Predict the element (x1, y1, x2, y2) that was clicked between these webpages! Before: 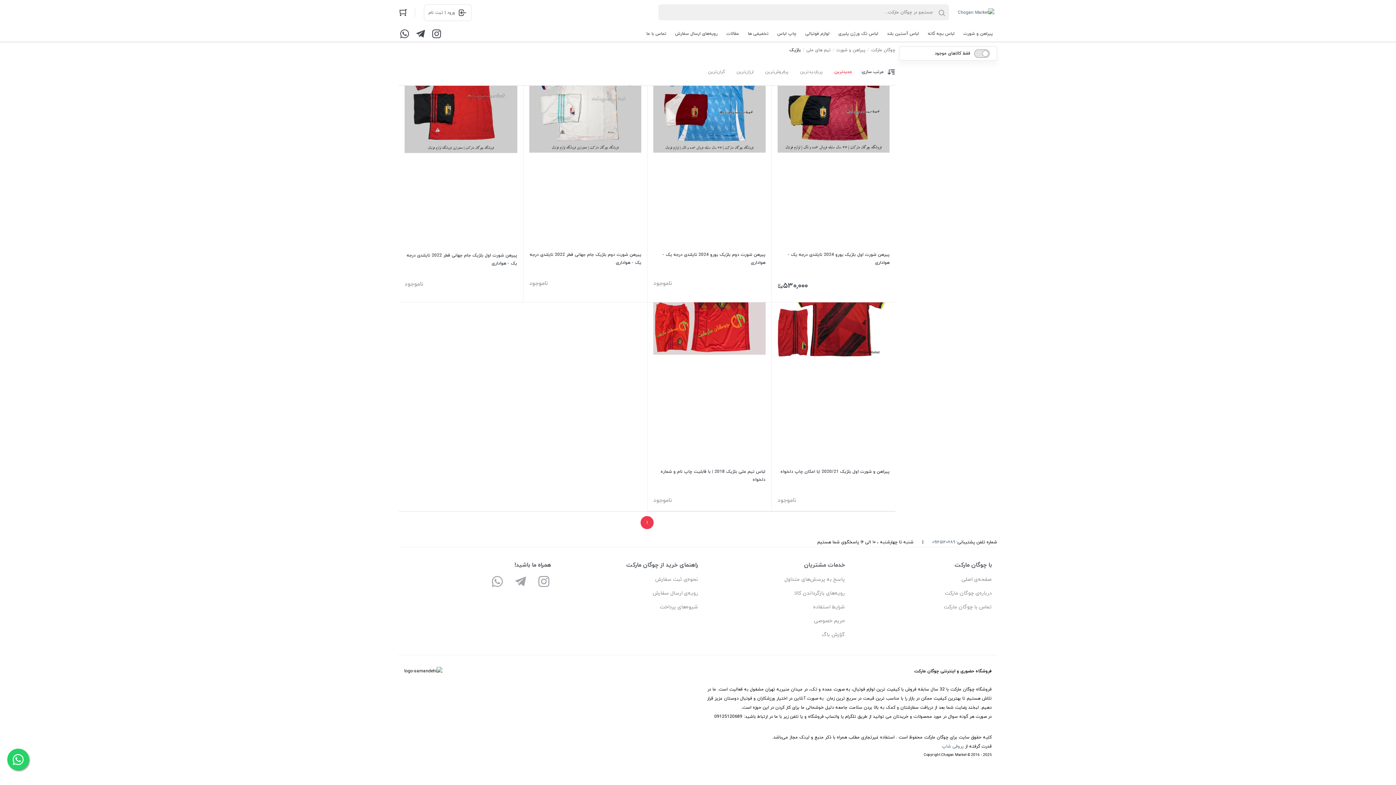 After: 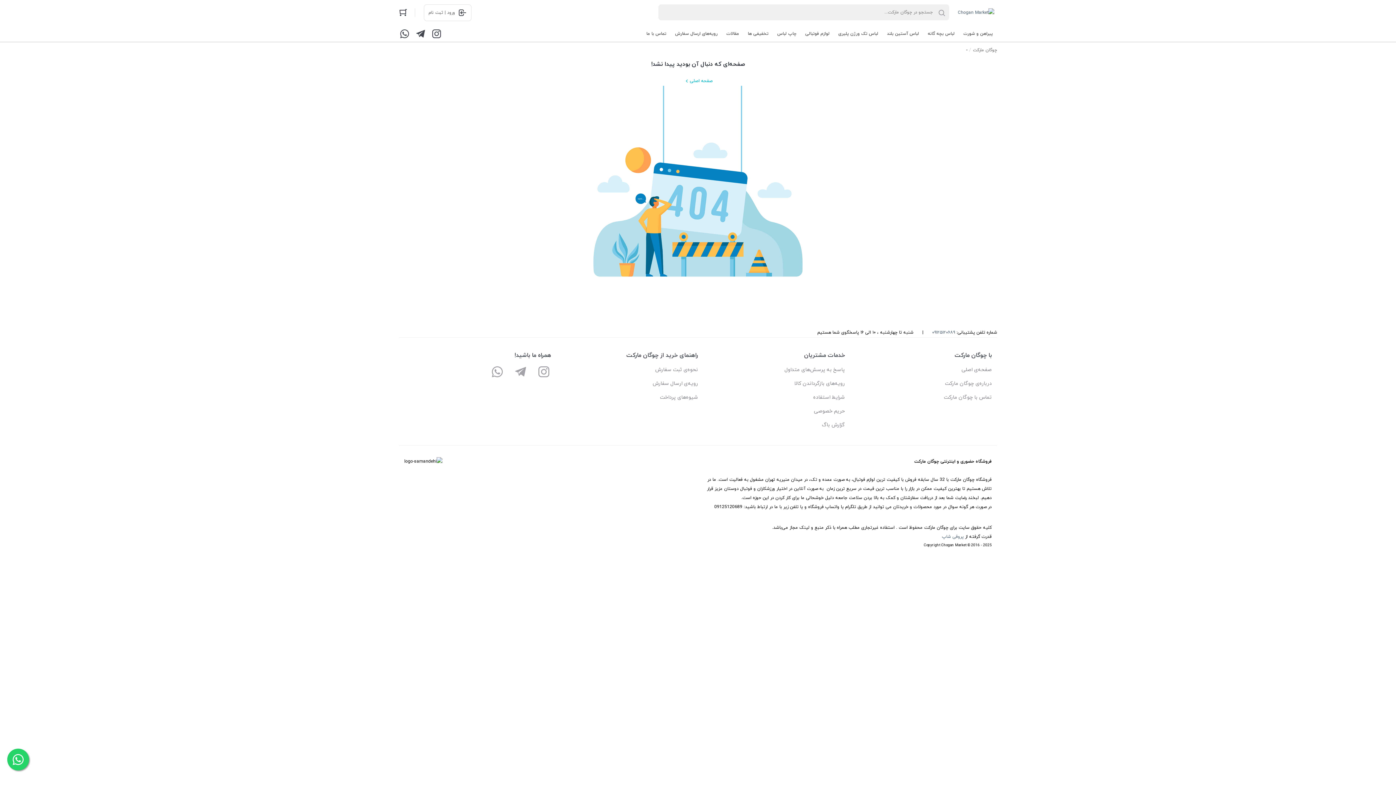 Action: label: درباره‌ی چوگان مارکت bbox: (845, 588, 992, 599)